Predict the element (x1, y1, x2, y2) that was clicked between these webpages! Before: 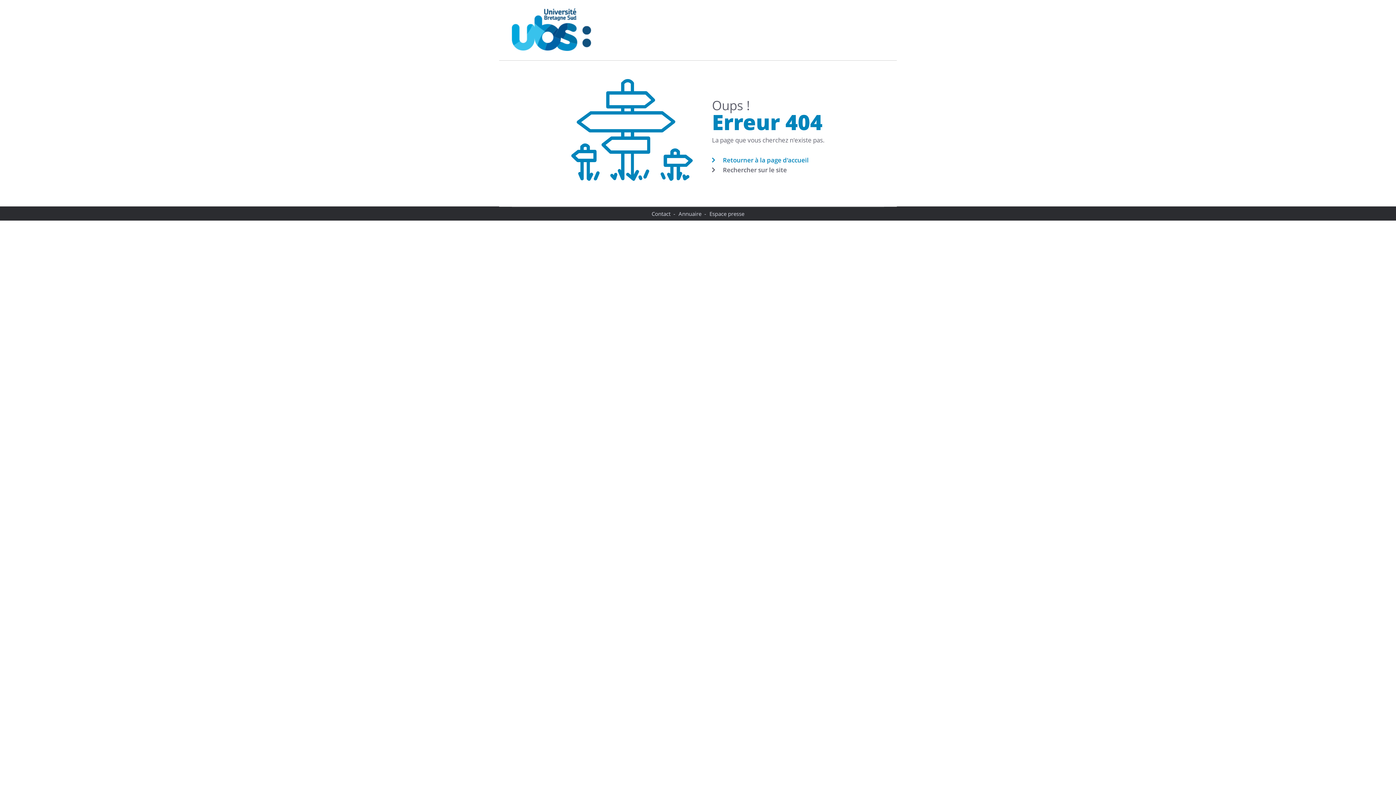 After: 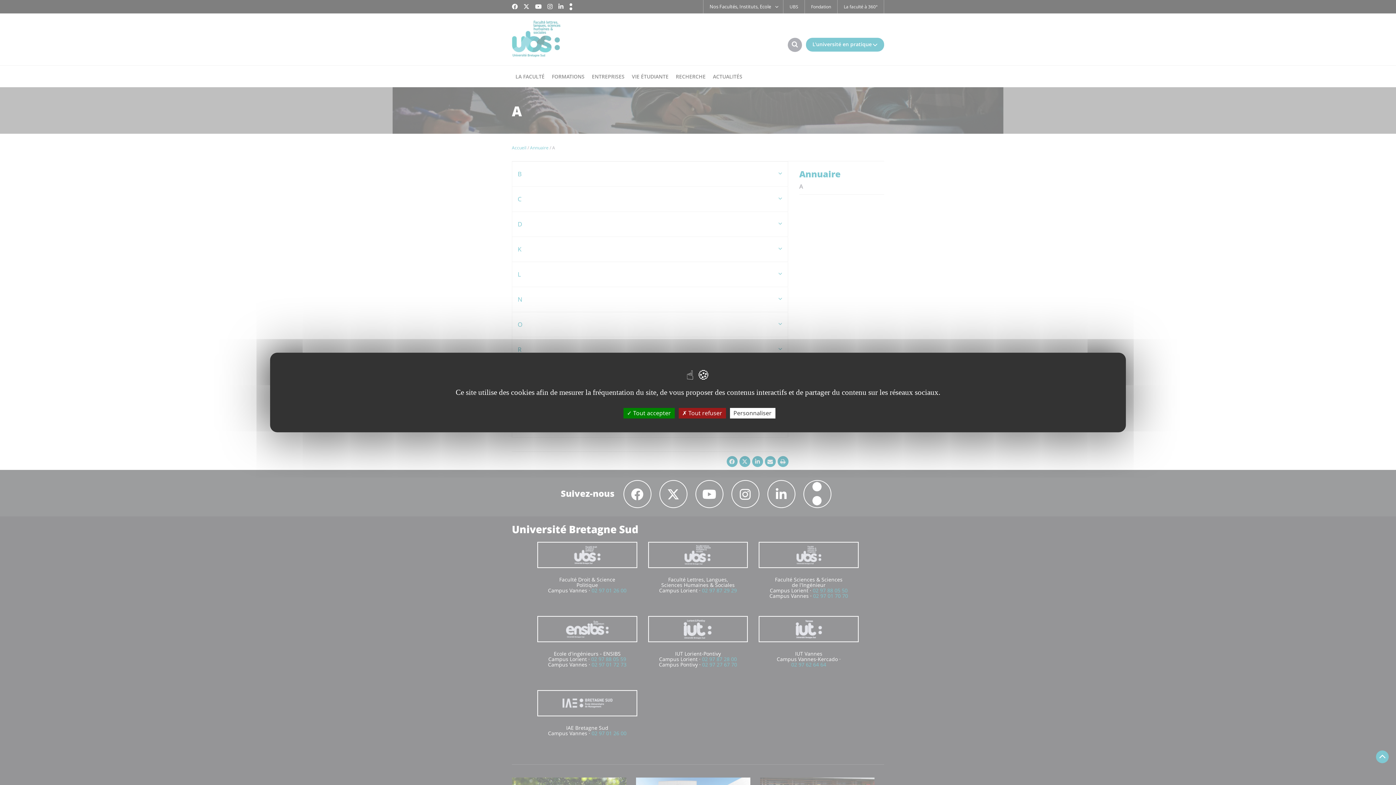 Action: label: Annuaire bbox: (678, 210, 701, 217)